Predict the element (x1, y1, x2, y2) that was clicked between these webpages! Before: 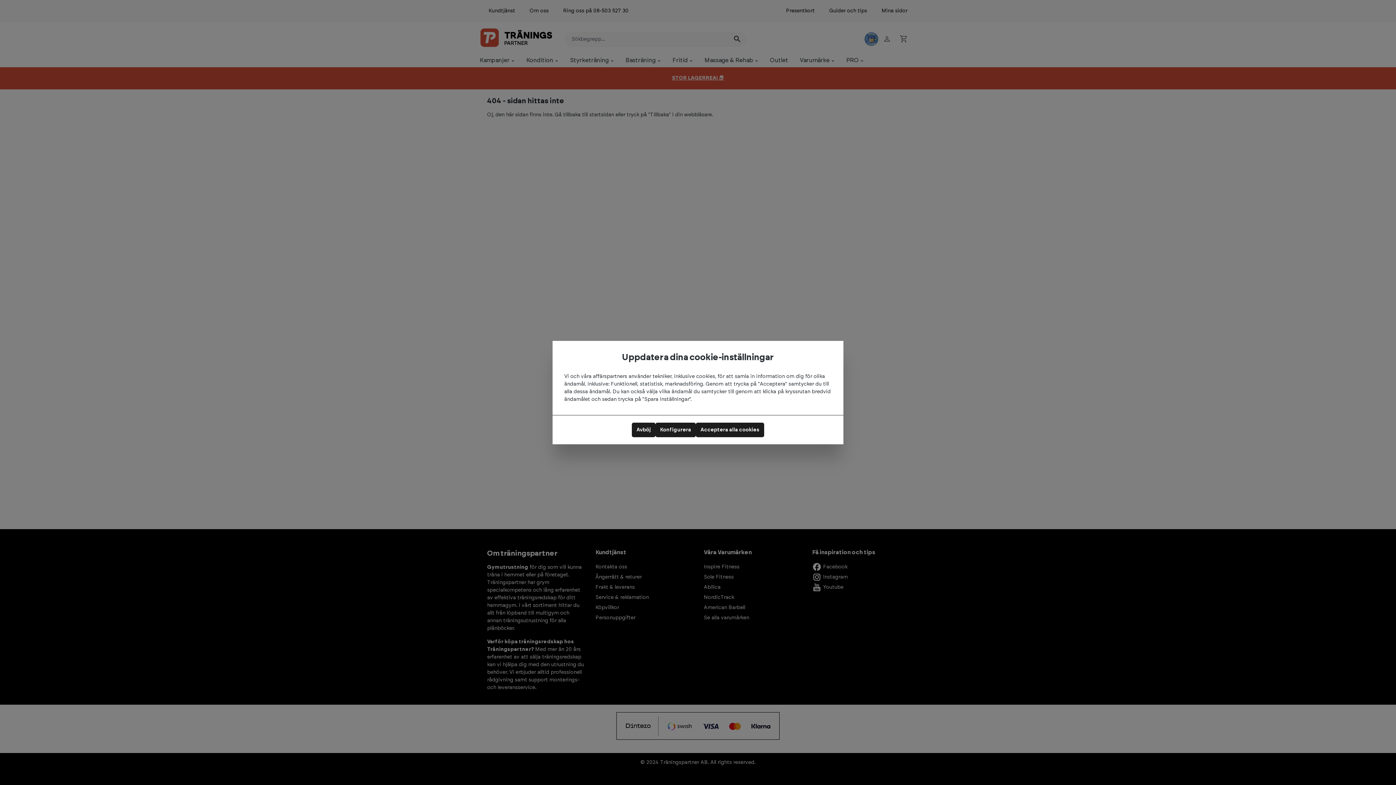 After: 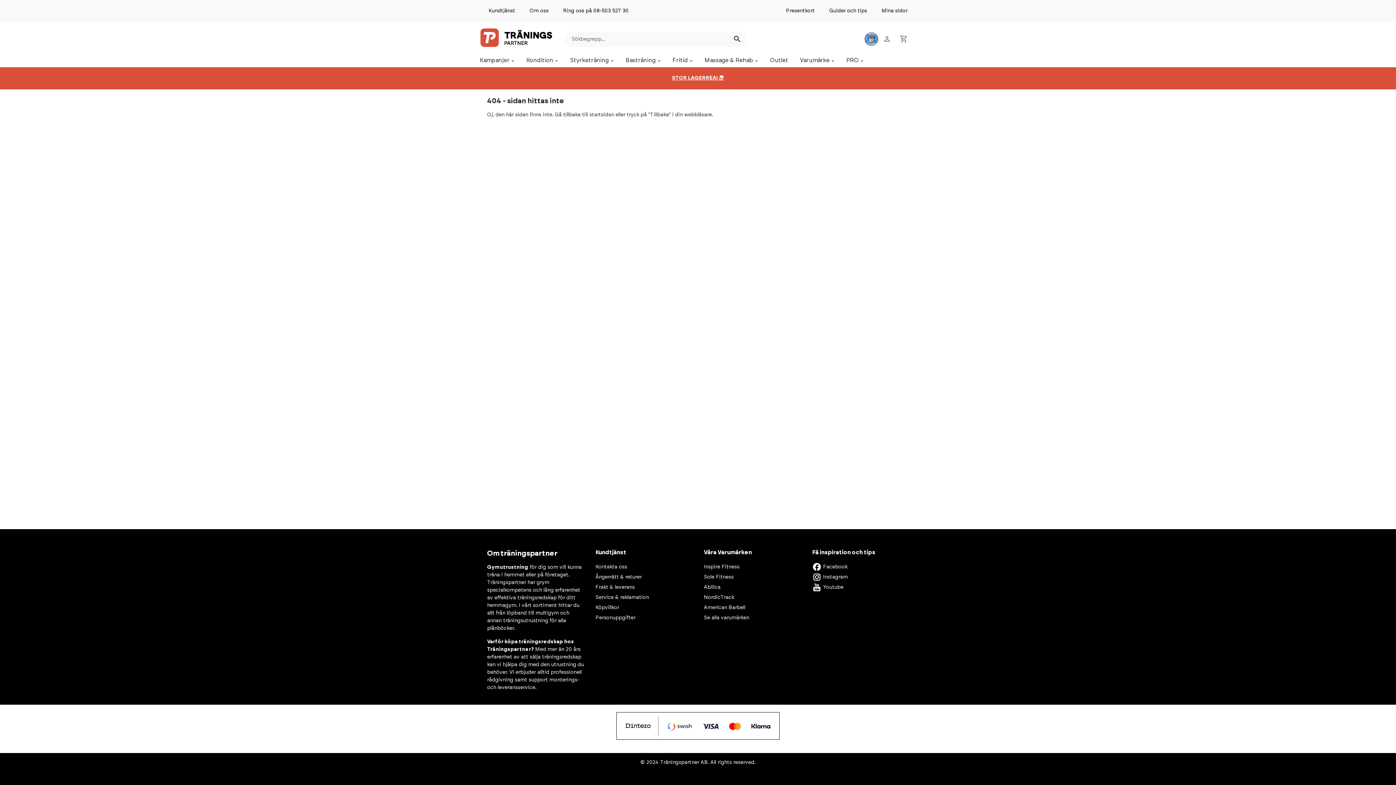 Action: label: Avböj bbox: (632, 422, 655, 437)